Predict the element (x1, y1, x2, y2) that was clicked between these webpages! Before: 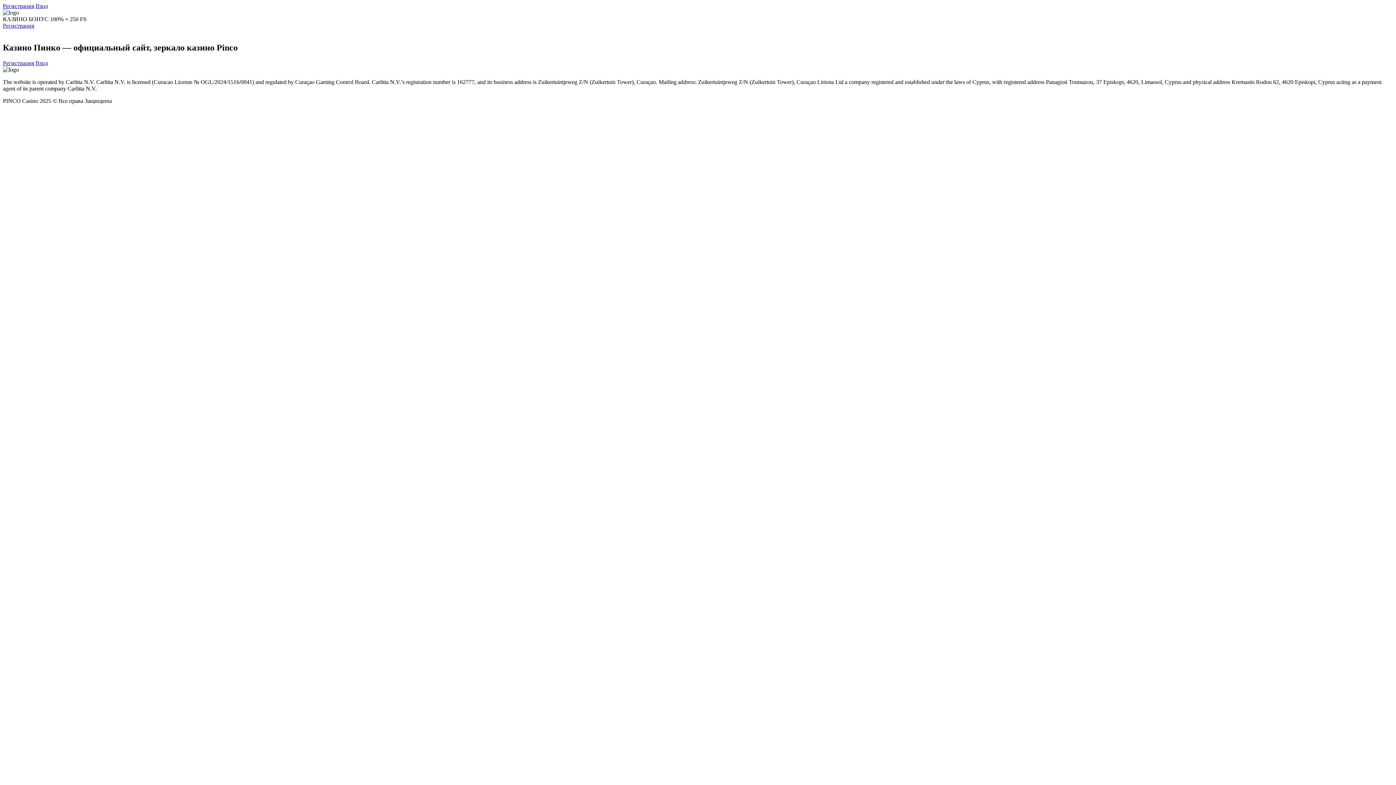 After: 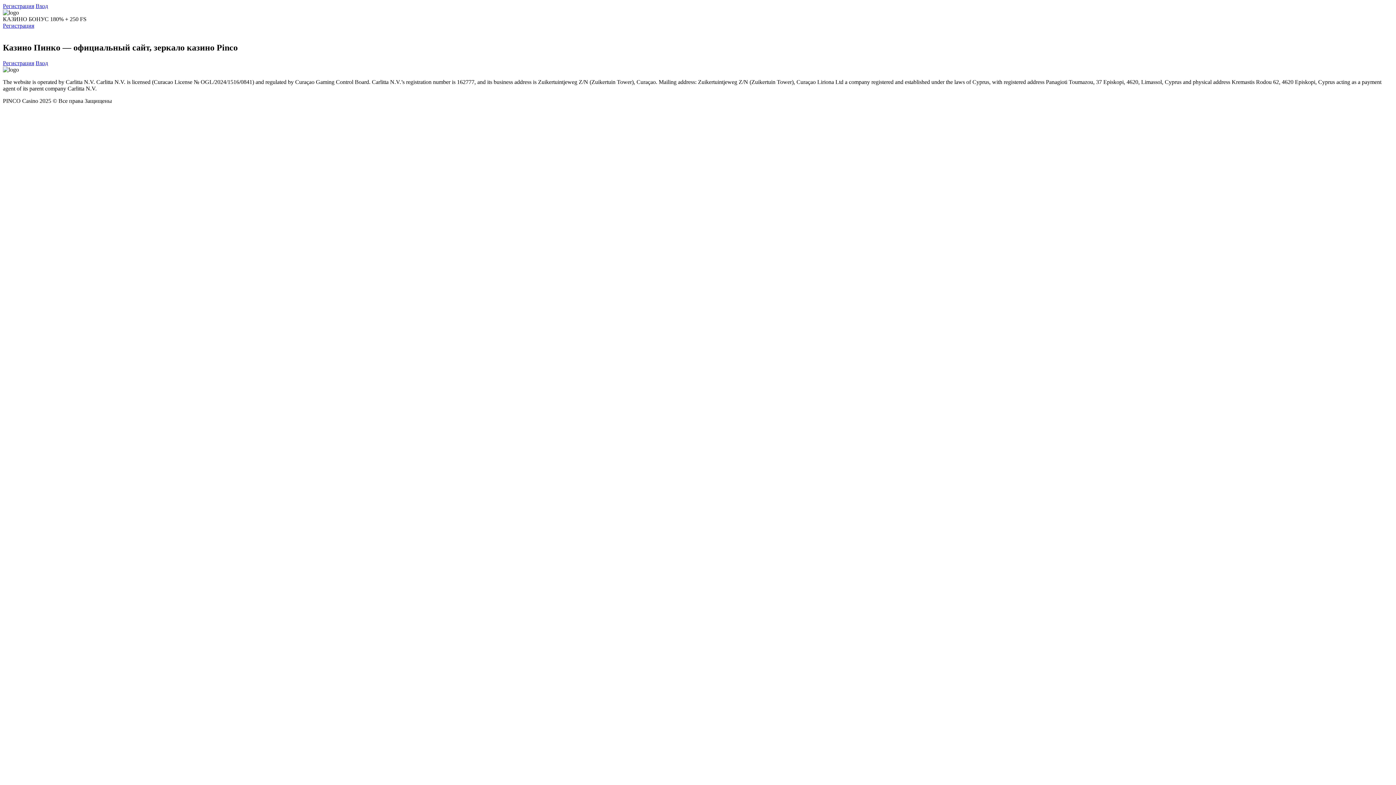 Action: label: Регистрация bbox: (2, 22, 34, 28)